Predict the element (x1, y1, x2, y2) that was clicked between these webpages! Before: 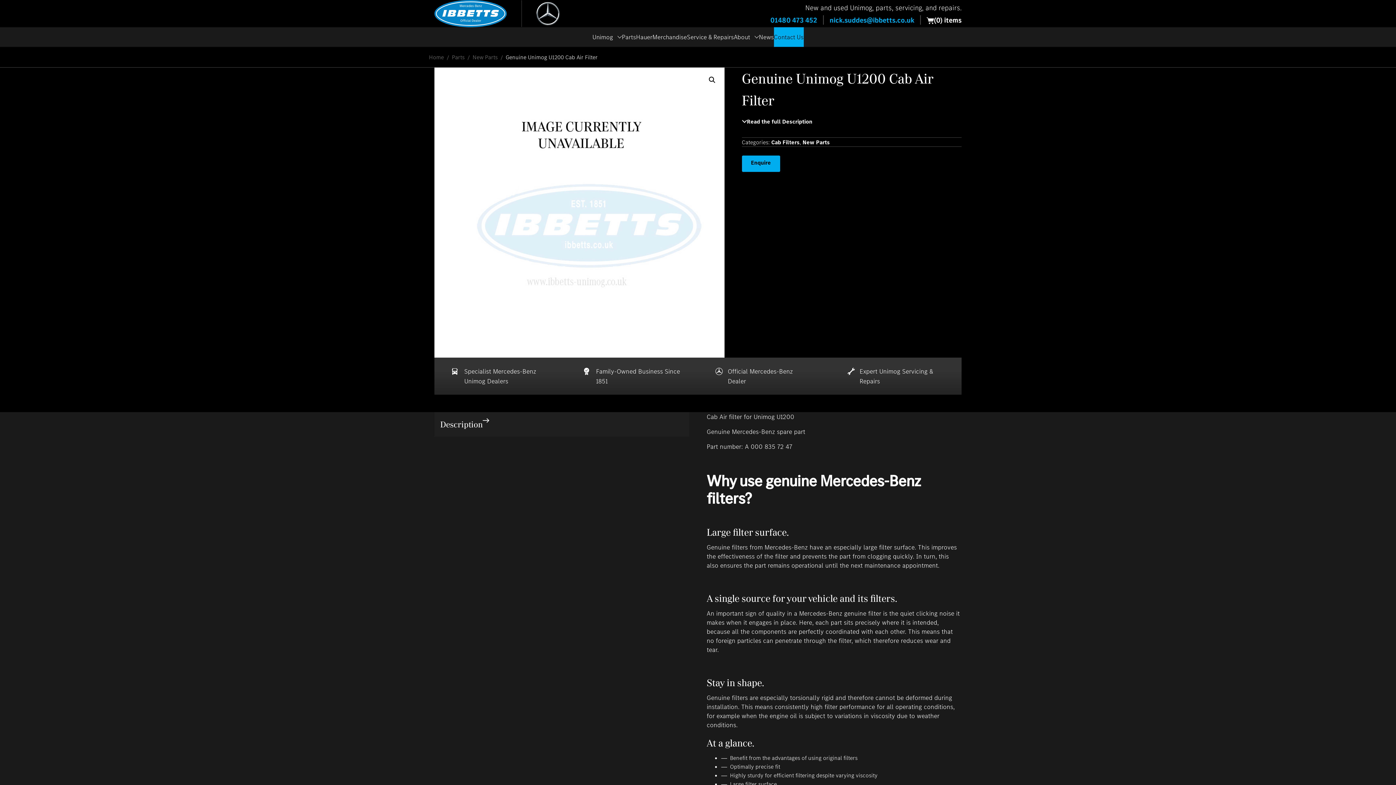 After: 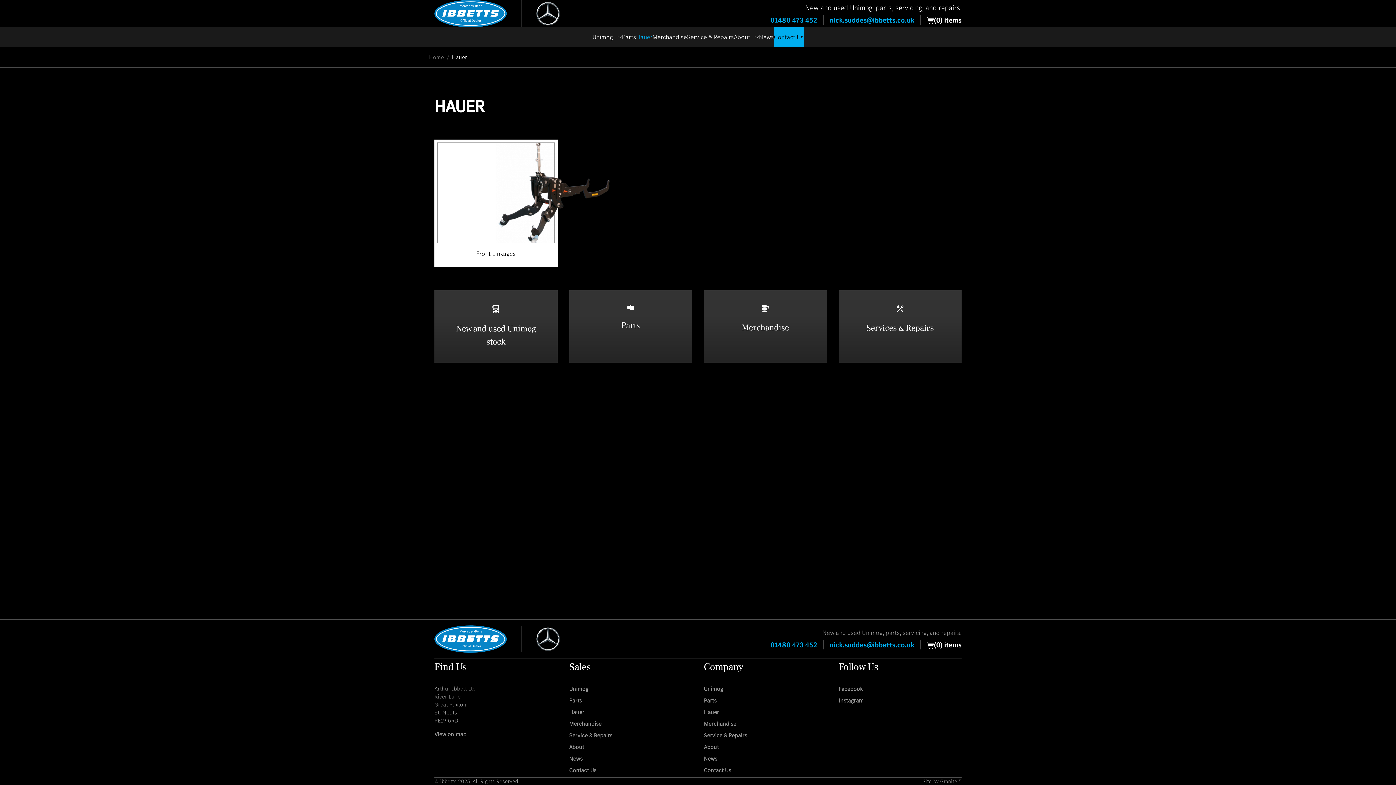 Action: bbox: (636, 33, 652, 41) label: Hauer